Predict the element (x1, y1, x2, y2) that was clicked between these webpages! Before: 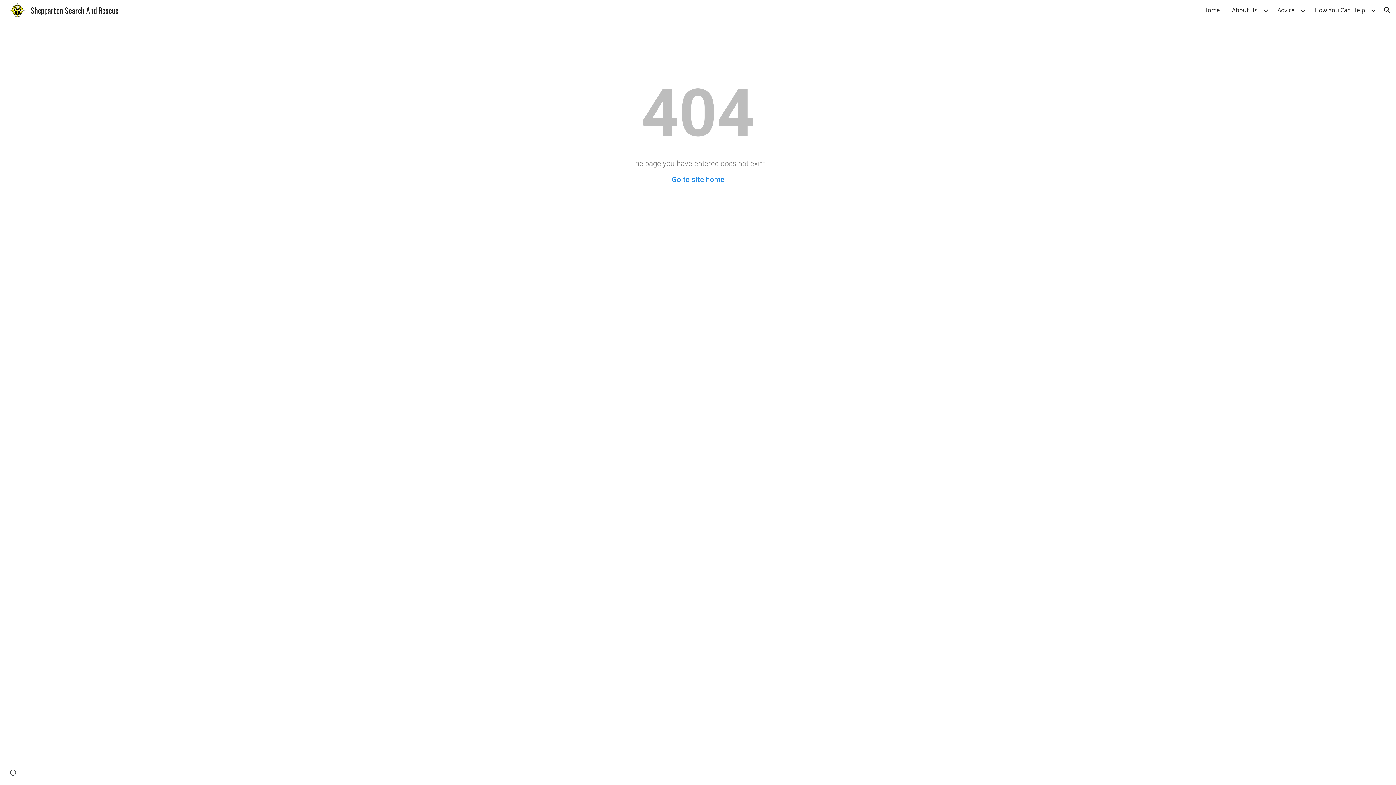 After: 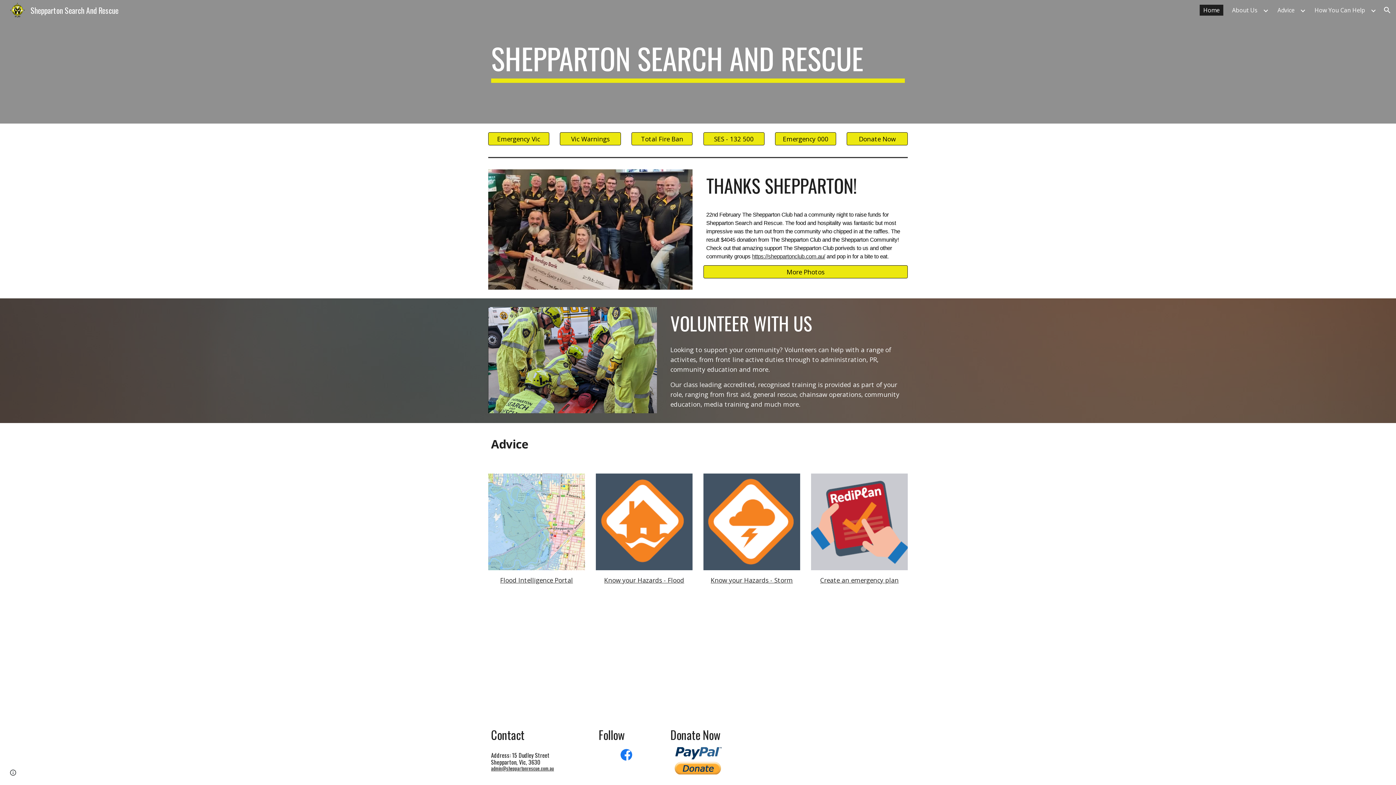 Action: bbox: (5, 3, 122, 14) label: Shepparton Search And Rescue